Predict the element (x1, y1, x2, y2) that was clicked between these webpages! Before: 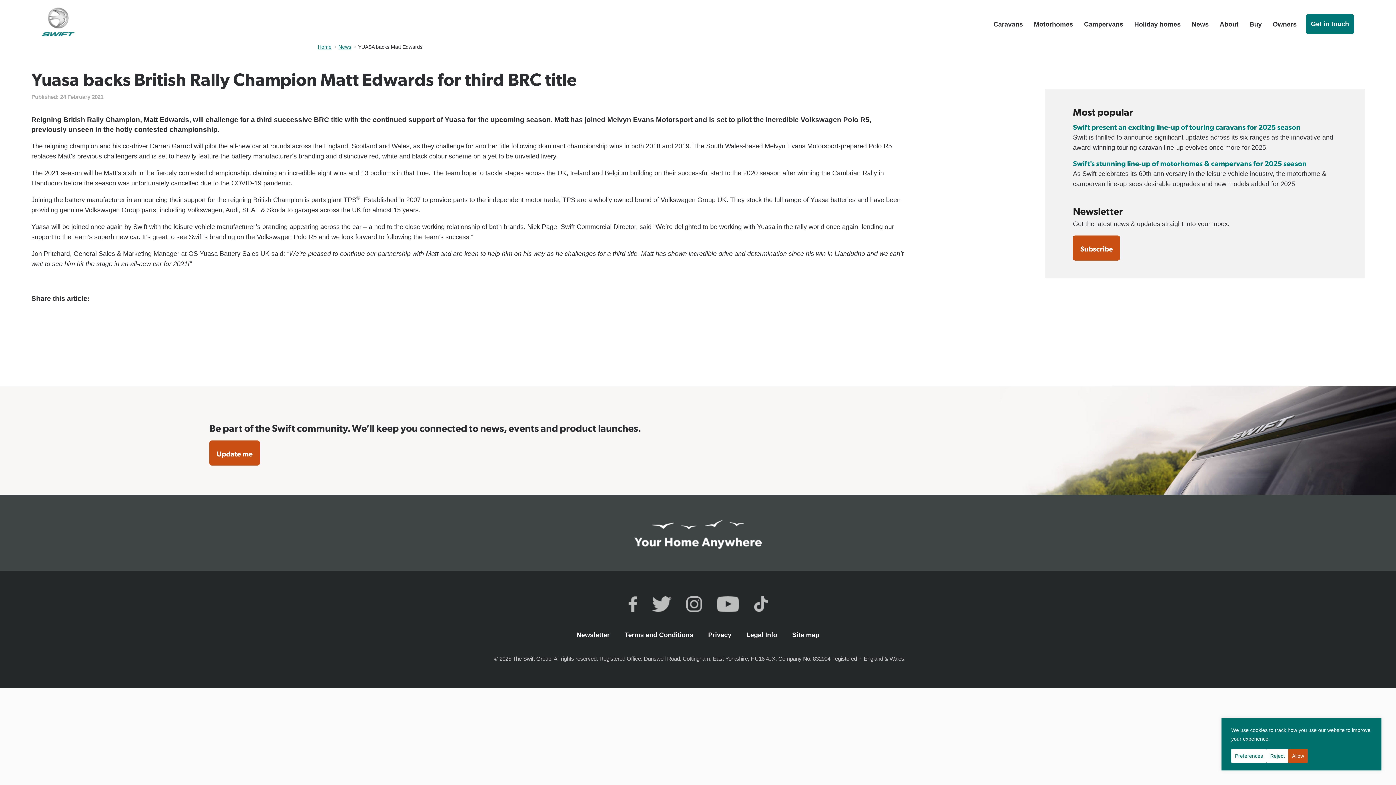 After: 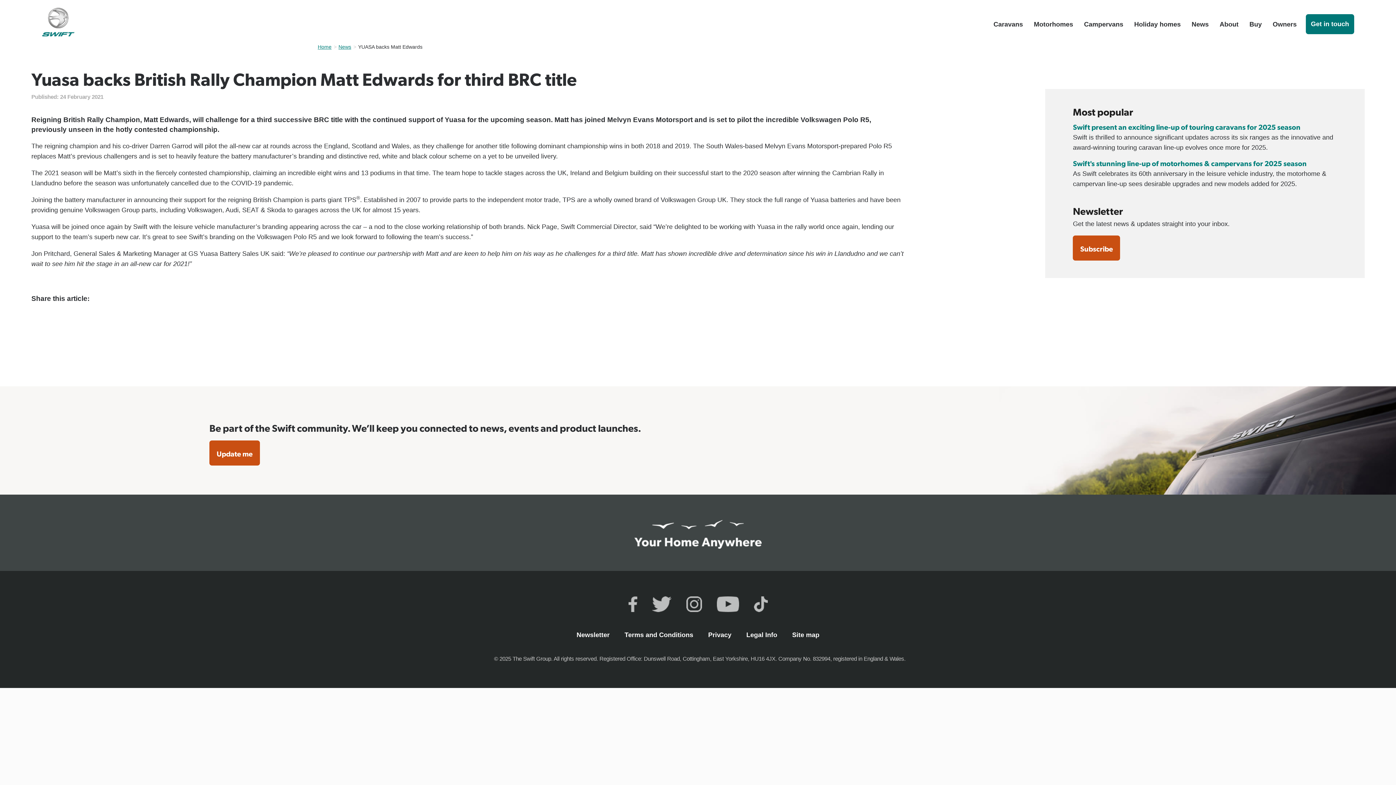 Action: bbox: (1266, 749, 1288, 763) label: Reject